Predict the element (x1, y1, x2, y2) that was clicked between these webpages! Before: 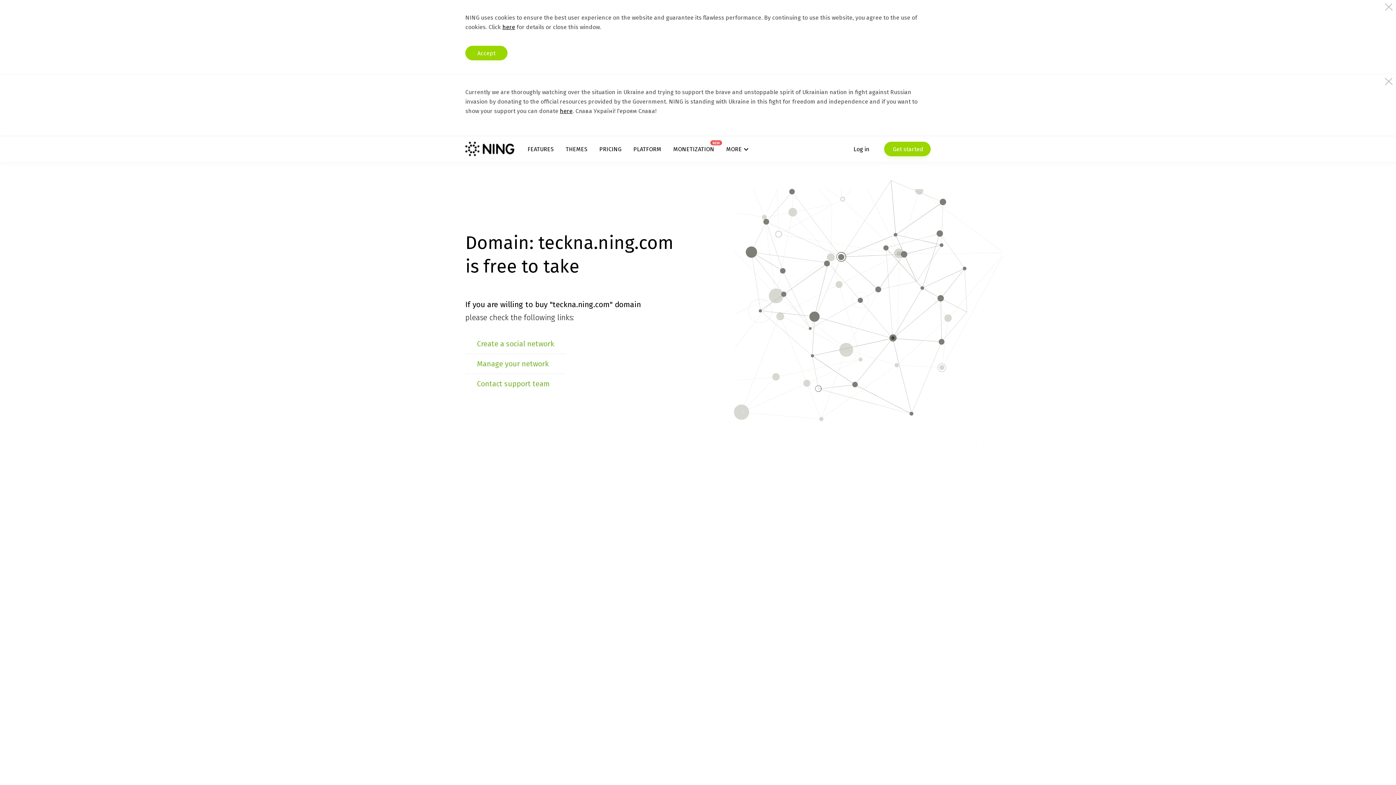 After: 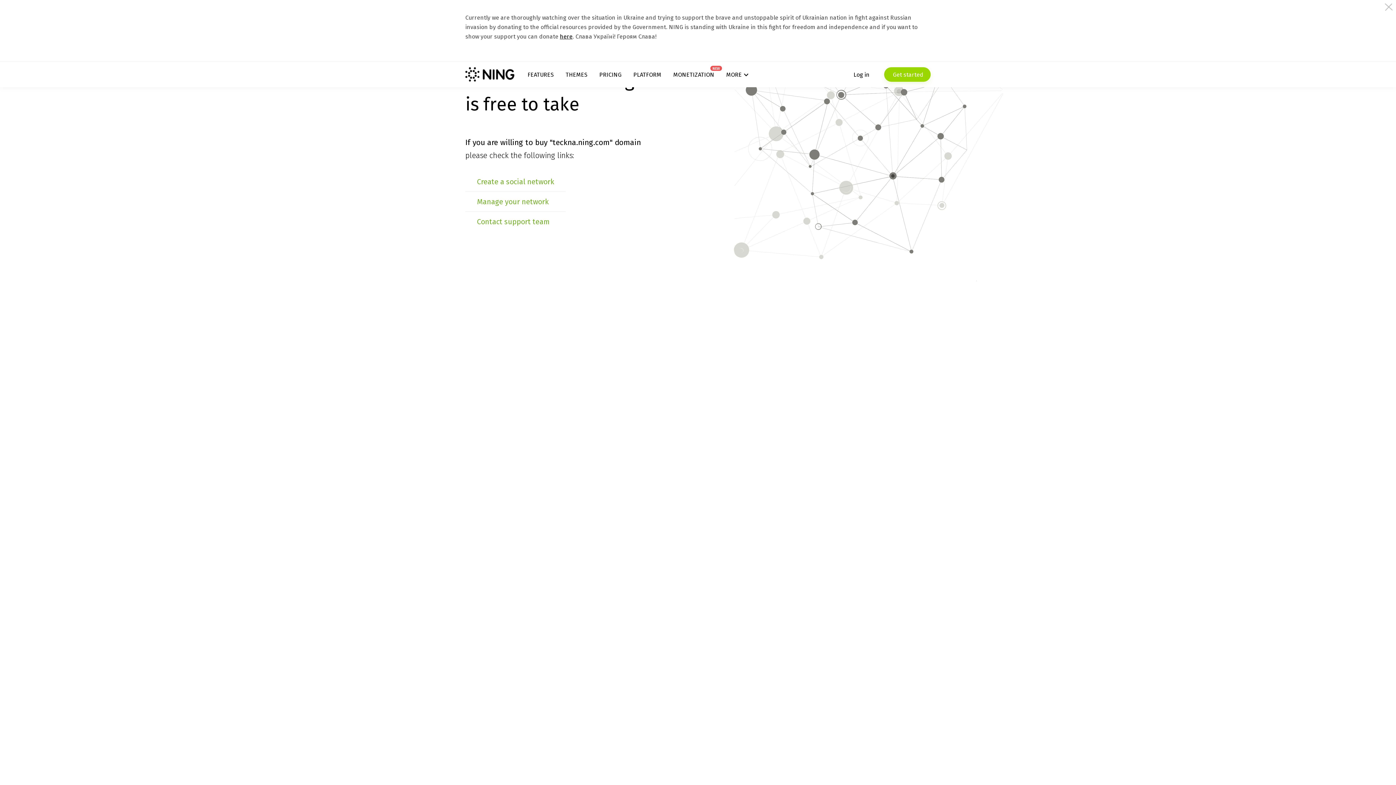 Action: bbox: (465, 45, 507, 60) label: Accept